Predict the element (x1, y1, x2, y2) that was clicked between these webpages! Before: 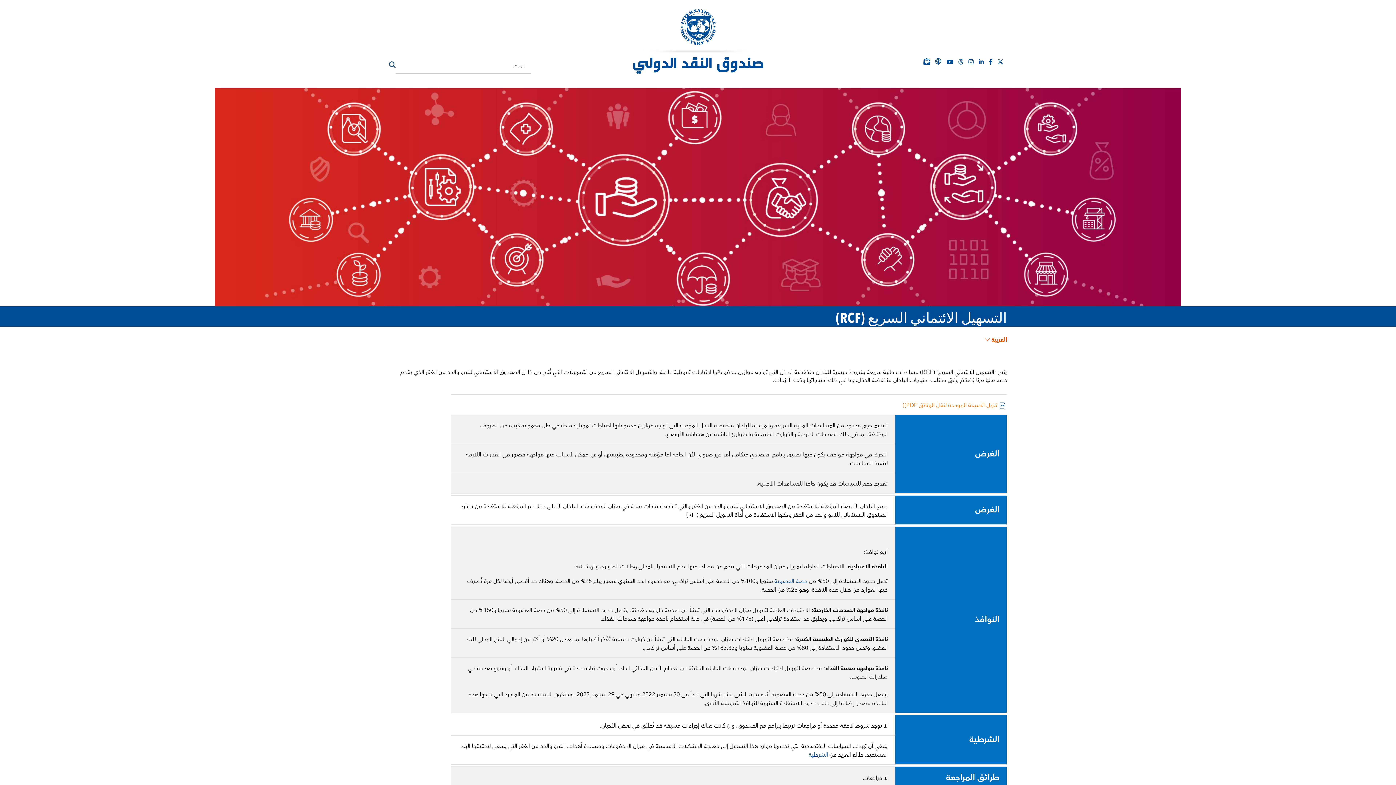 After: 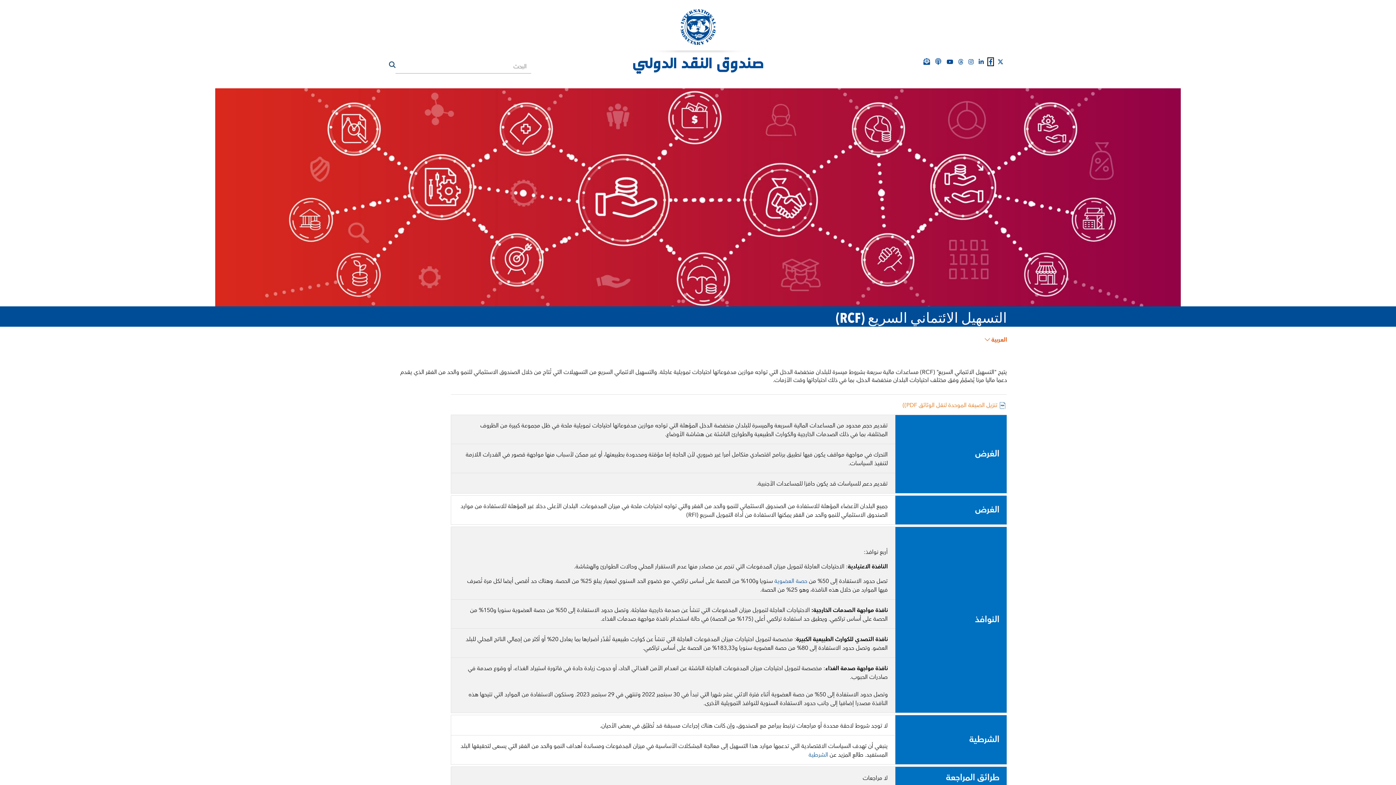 Action: bbox: (989, 58, 992, 64)